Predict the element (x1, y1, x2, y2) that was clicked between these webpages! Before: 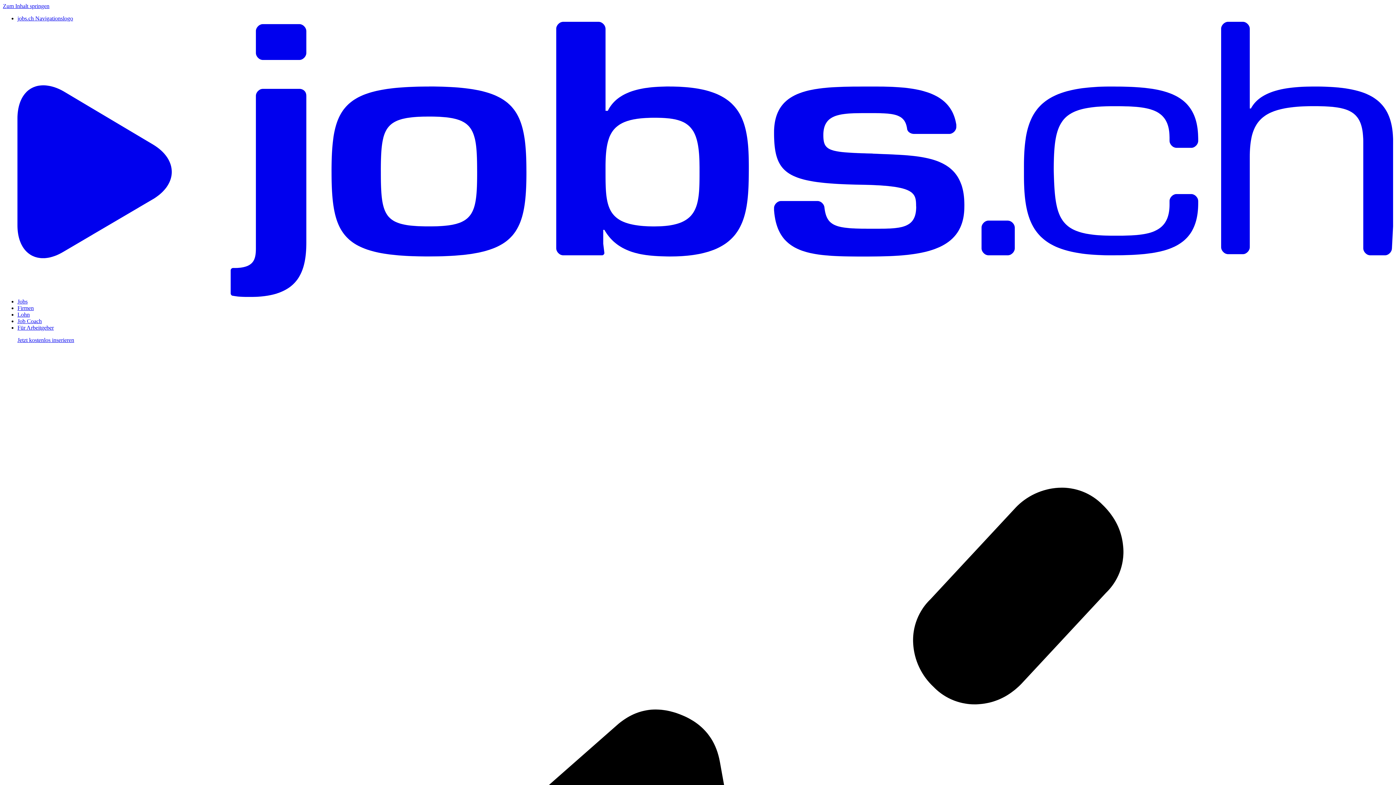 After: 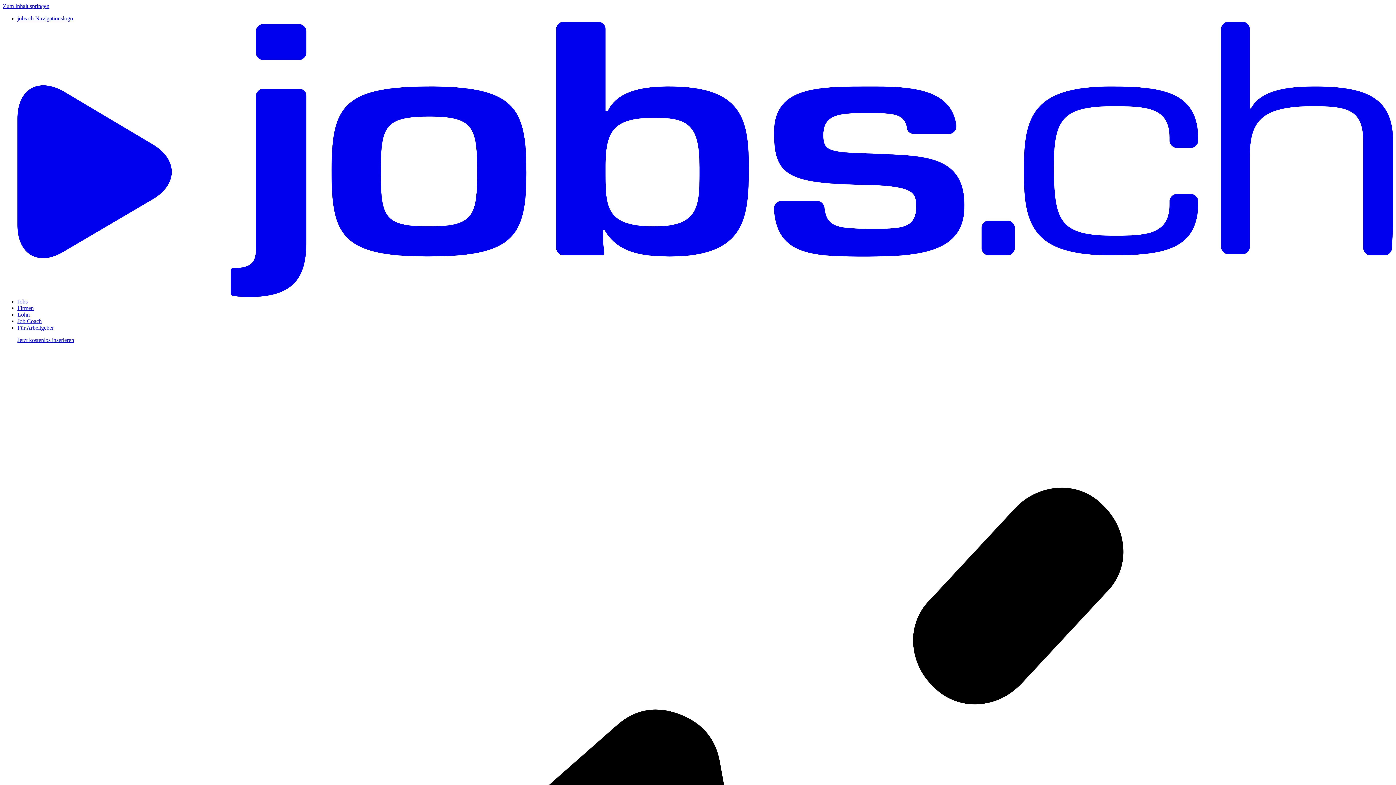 Action: bbox: (17, 298, 27, 304) label: Jobs